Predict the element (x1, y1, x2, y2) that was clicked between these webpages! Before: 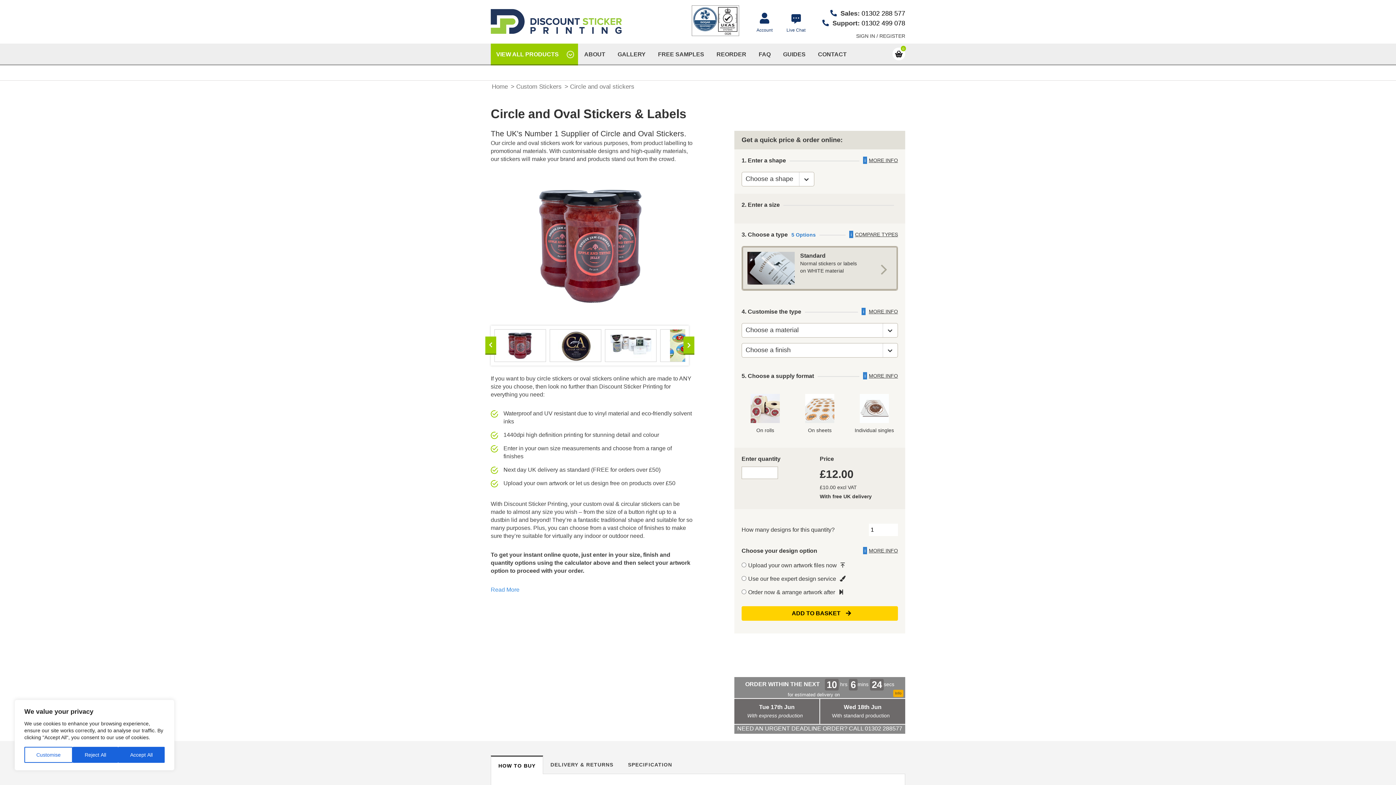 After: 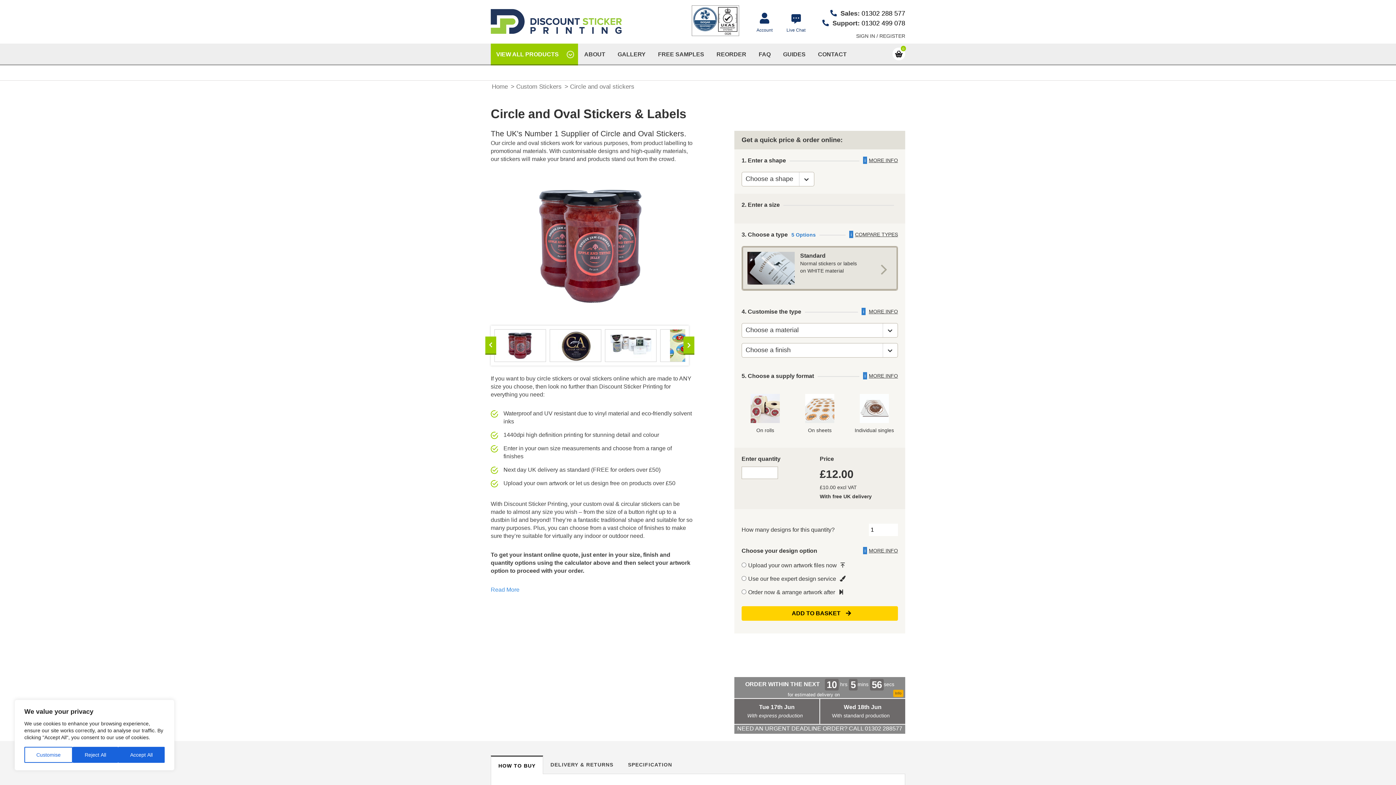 Action: bbox: (494, 329, 545, 361)